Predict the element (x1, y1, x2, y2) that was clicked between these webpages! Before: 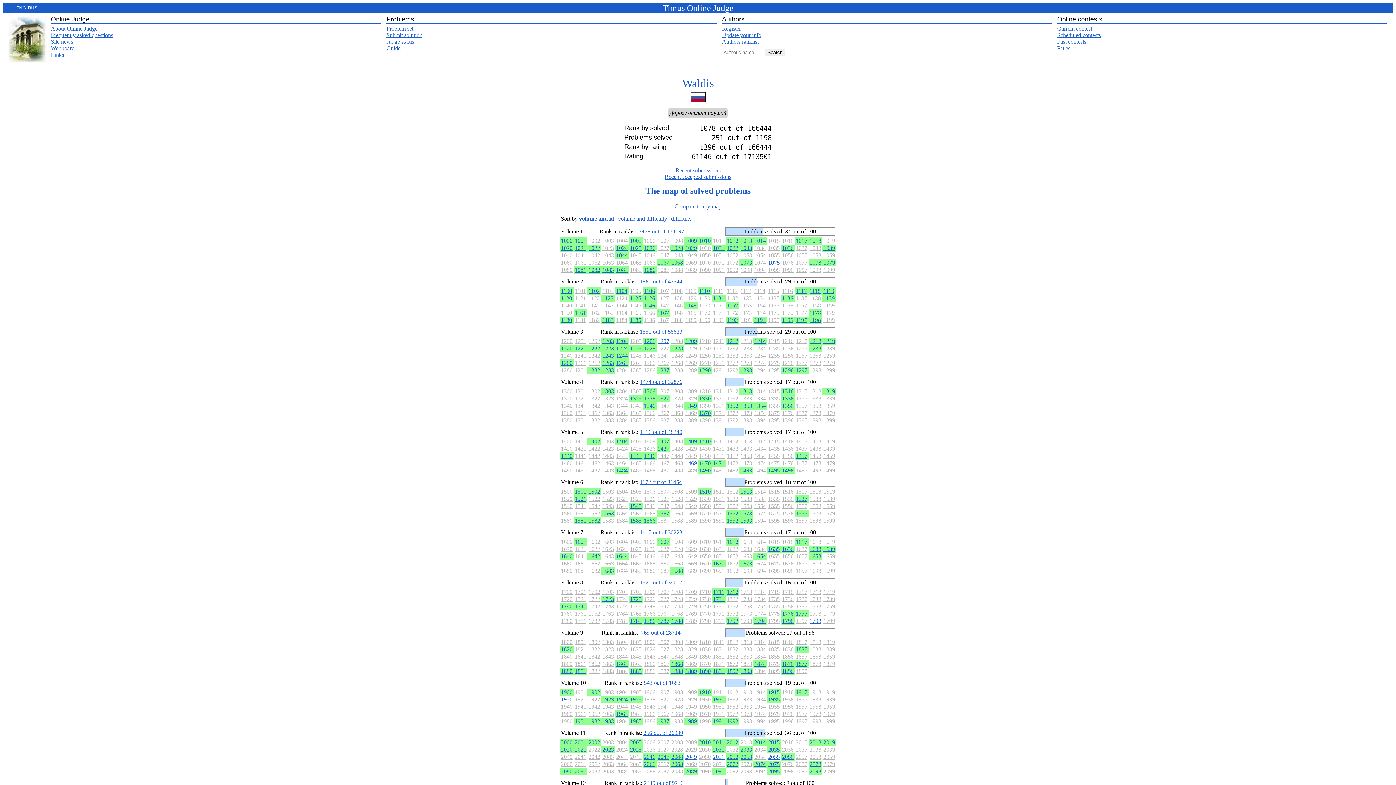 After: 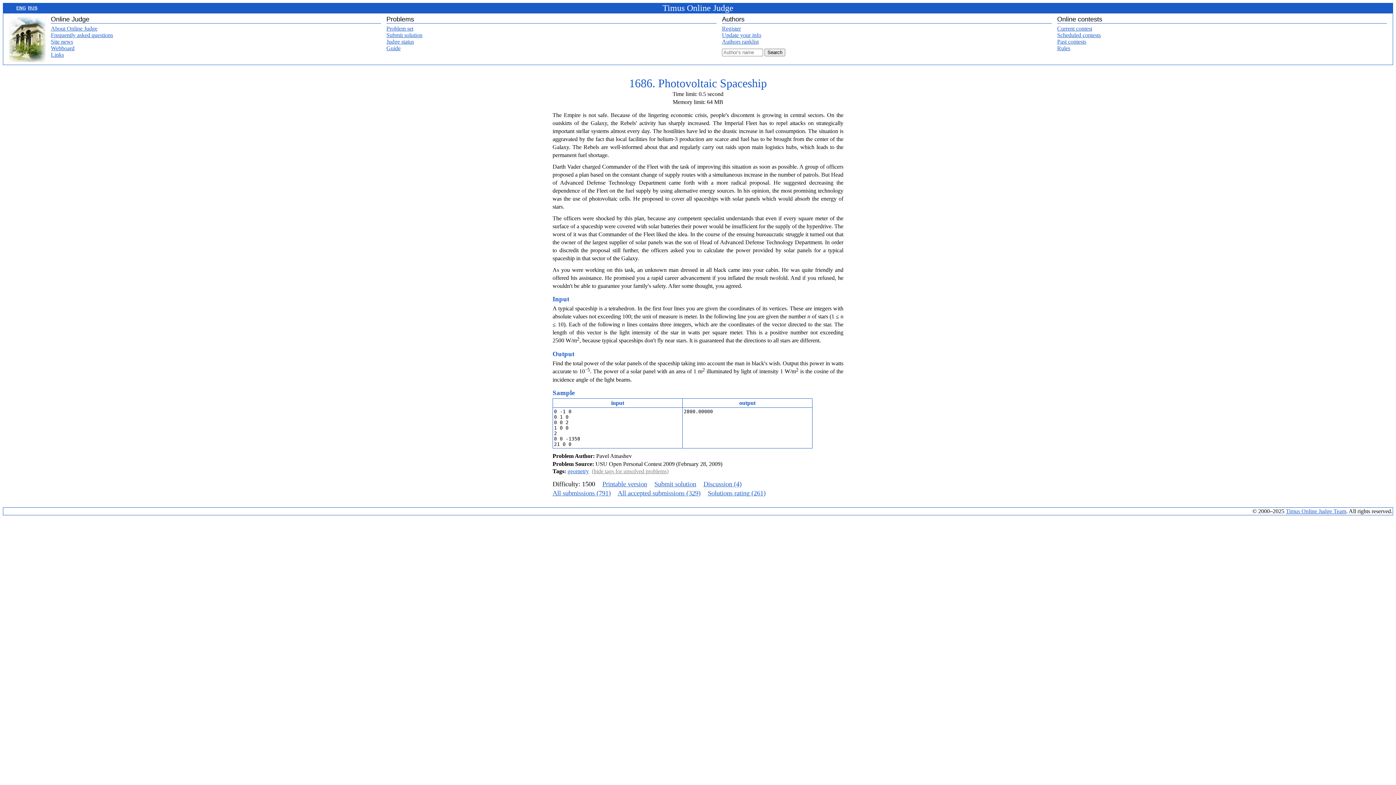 Action: bbox: (644, 567, 655, 574) label: 1686